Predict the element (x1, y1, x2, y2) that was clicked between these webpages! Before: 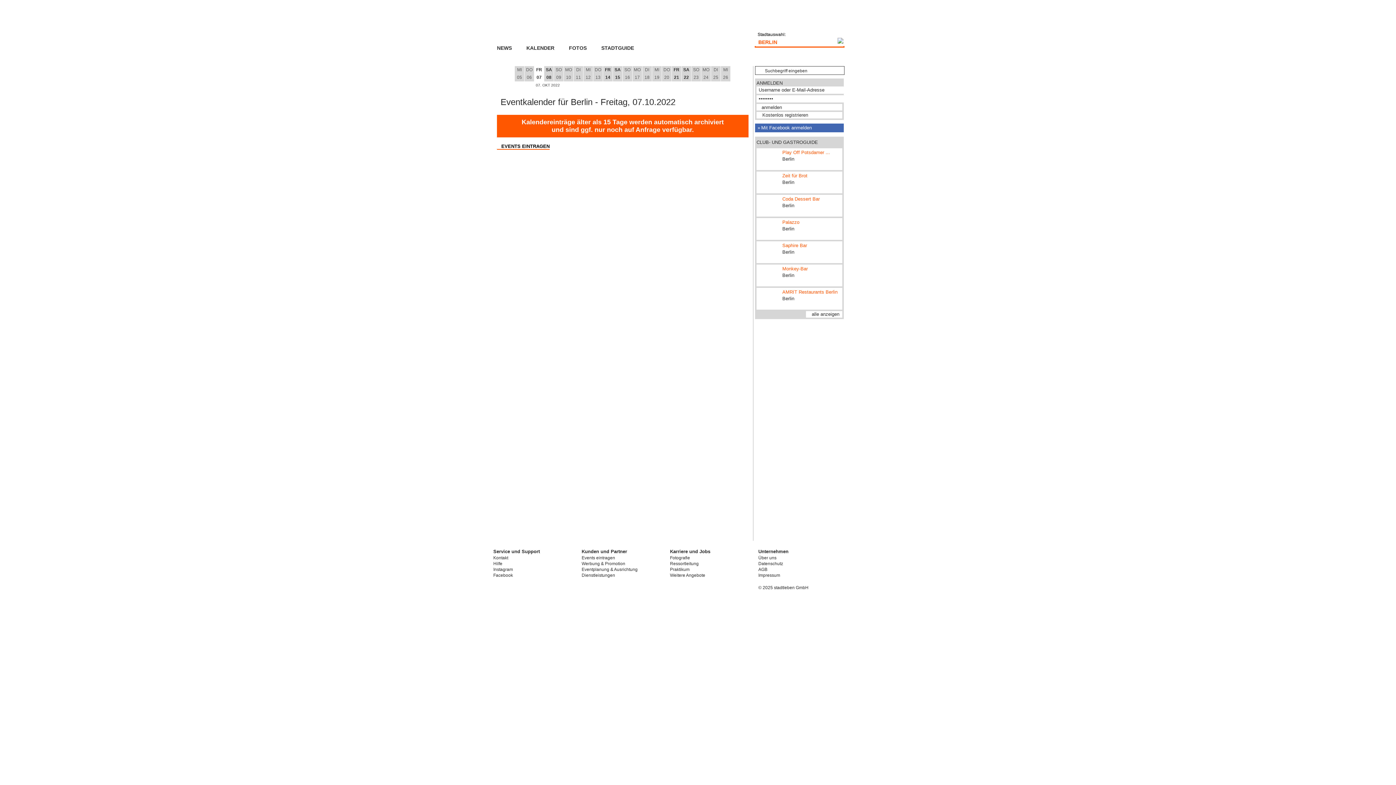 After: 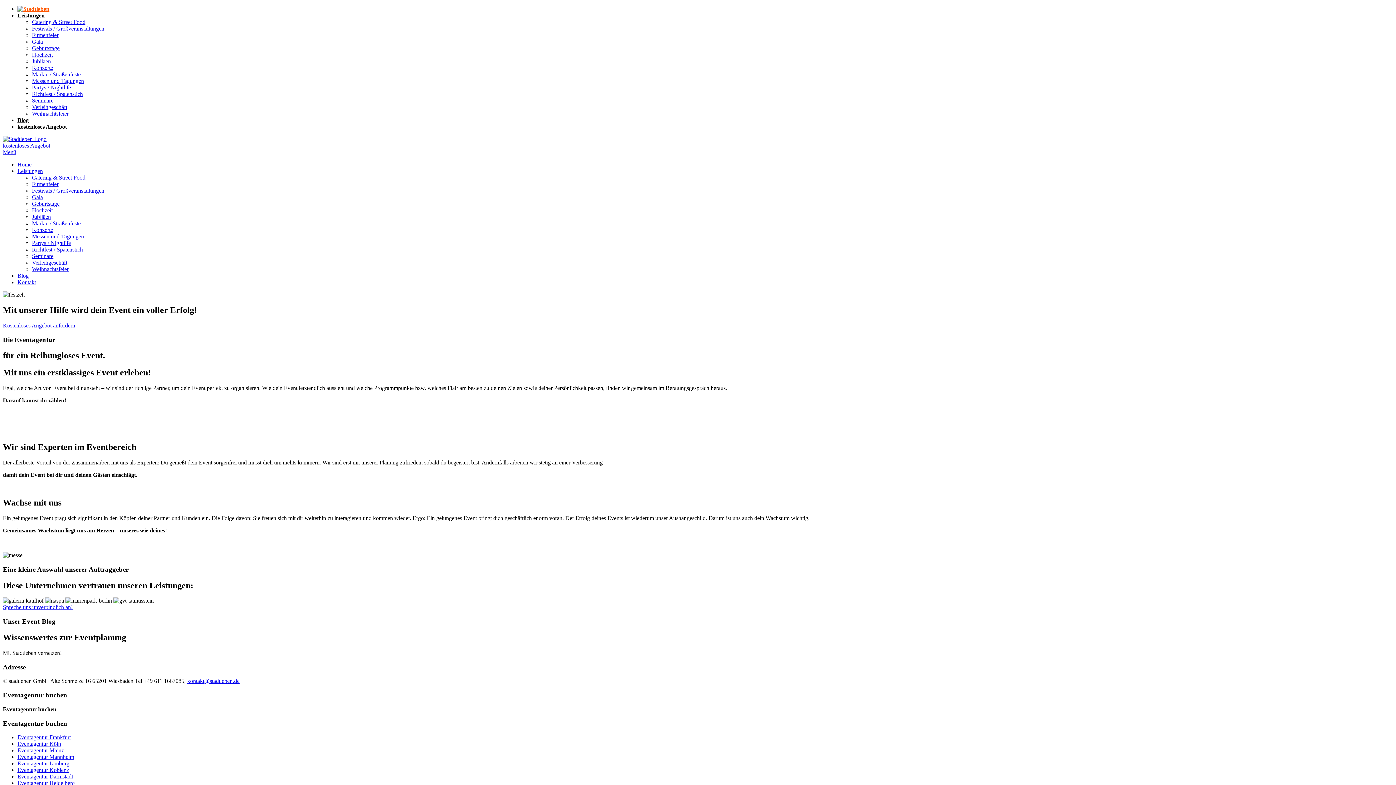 Action: bbox: (581, 566, 660, 572) label: Eventplanung & Ausrichtung